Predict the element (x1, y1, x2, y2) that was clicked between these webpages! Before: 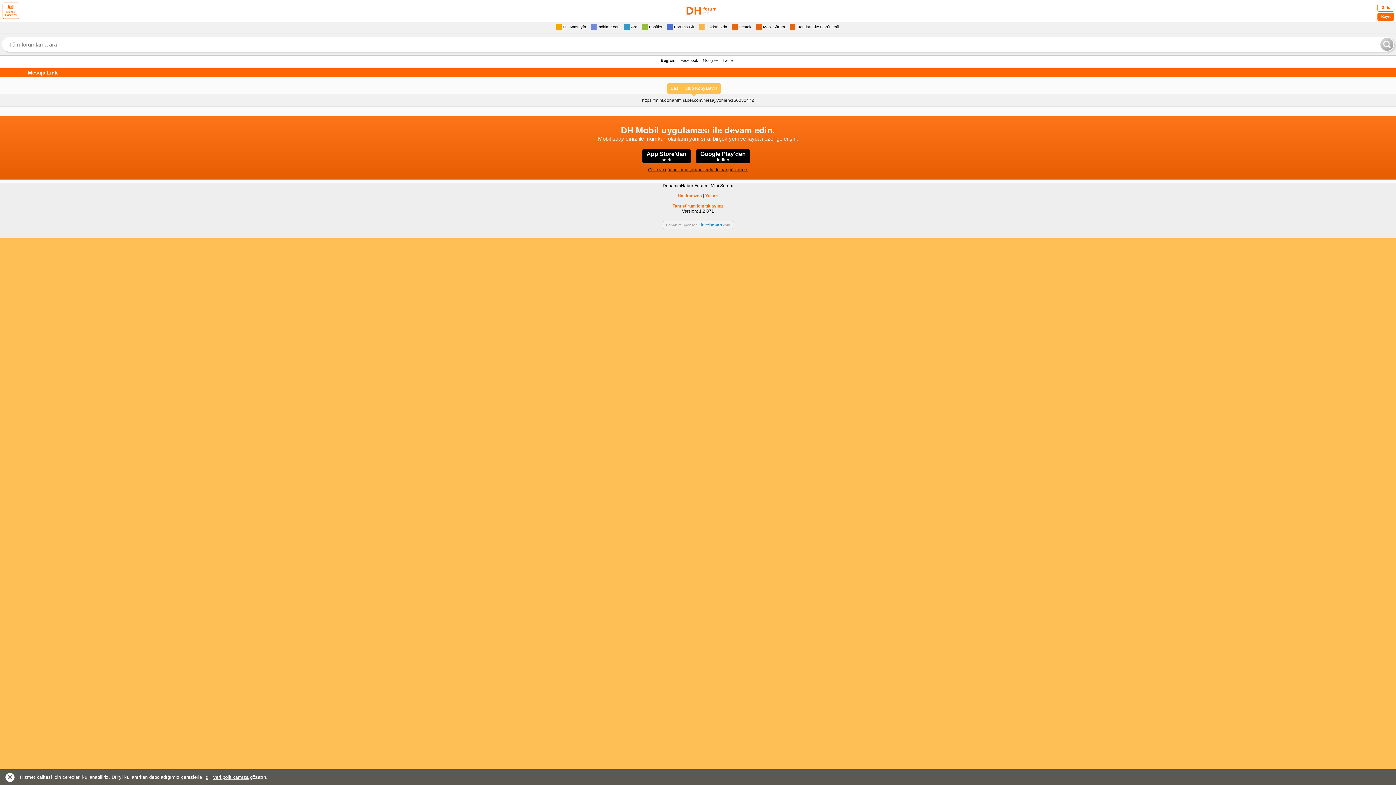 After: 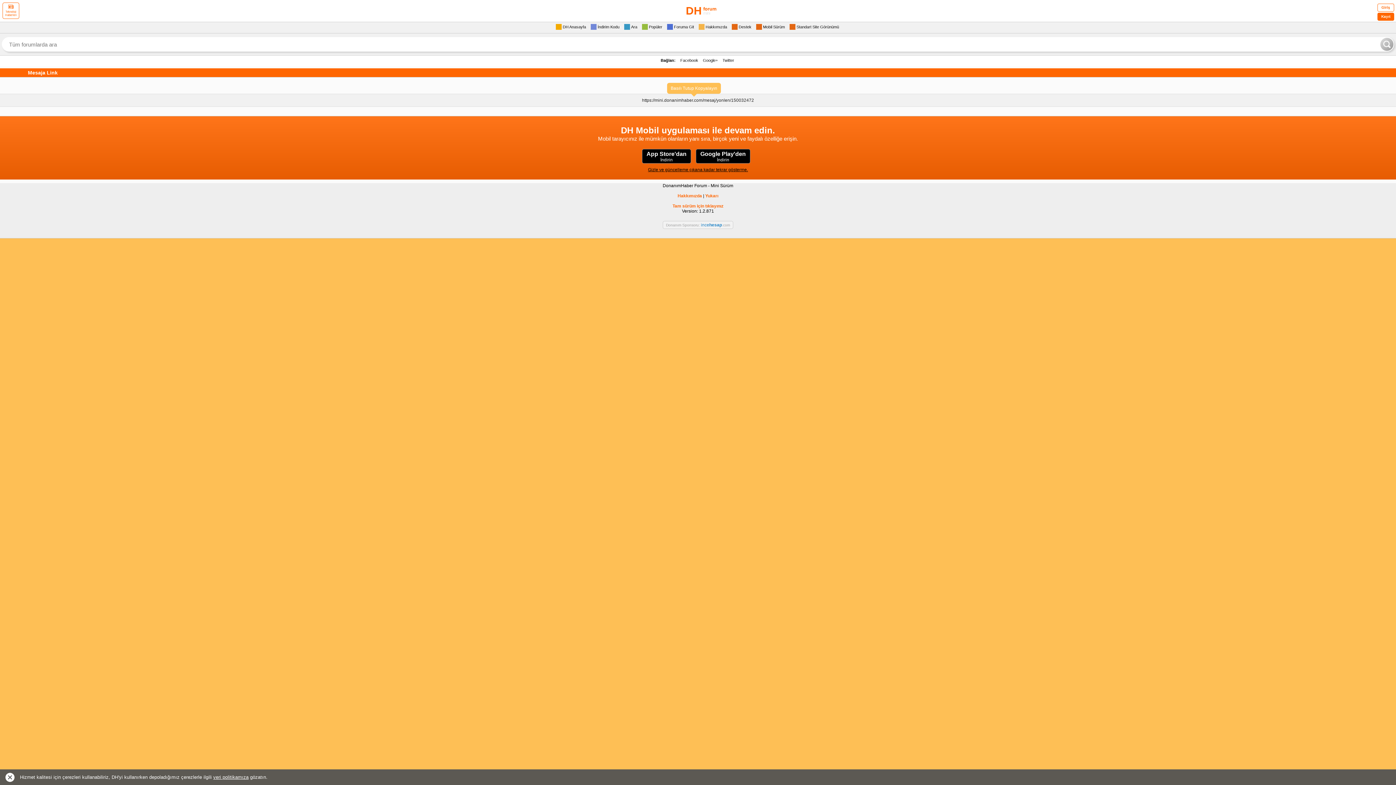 Action: bbox: (648, 167, 748, 172) label: Gizle ve güncelleme çıkana kadar tekrar gösterme.